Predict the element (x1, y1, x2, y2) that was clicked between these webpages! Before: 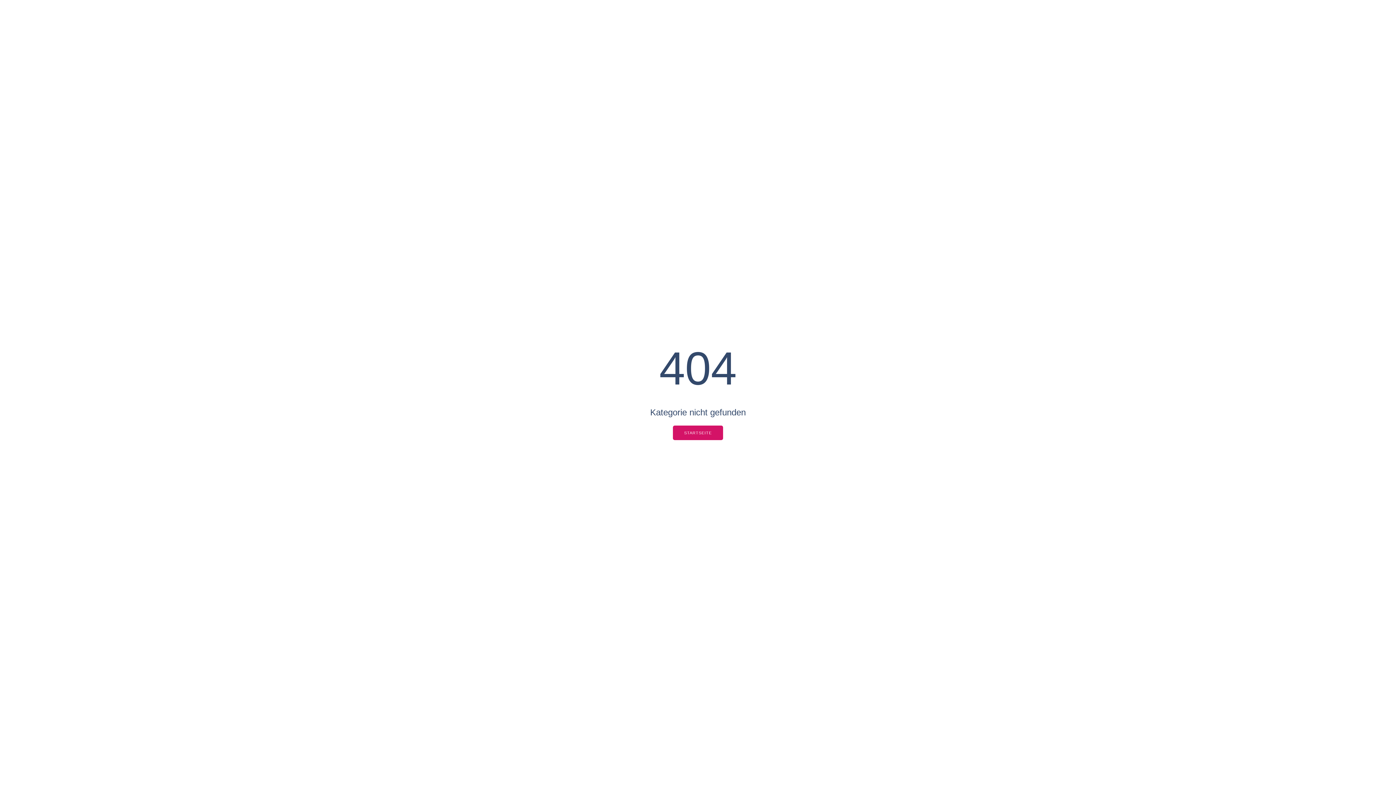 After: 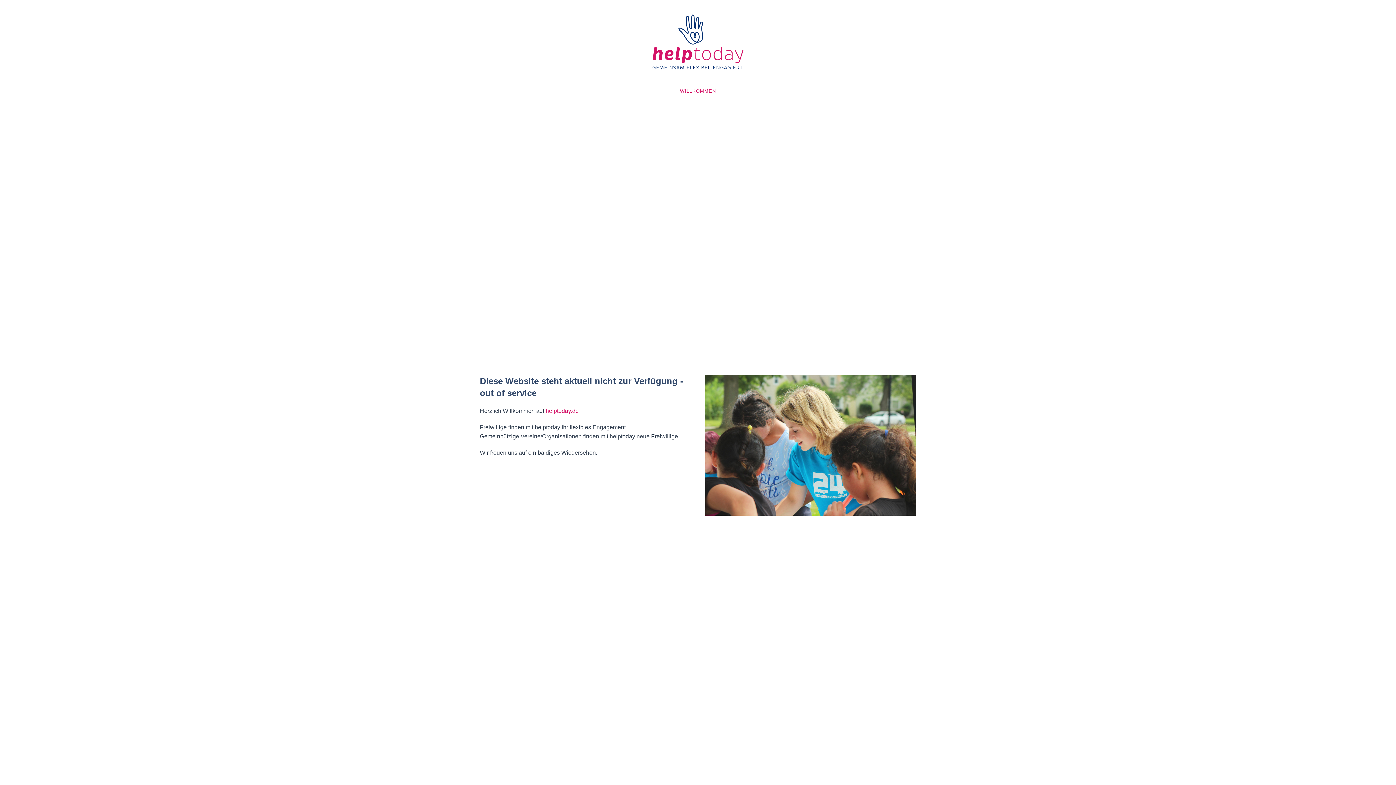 Action: label: STARTSEITE bbox: (673, 425, 723, 440)